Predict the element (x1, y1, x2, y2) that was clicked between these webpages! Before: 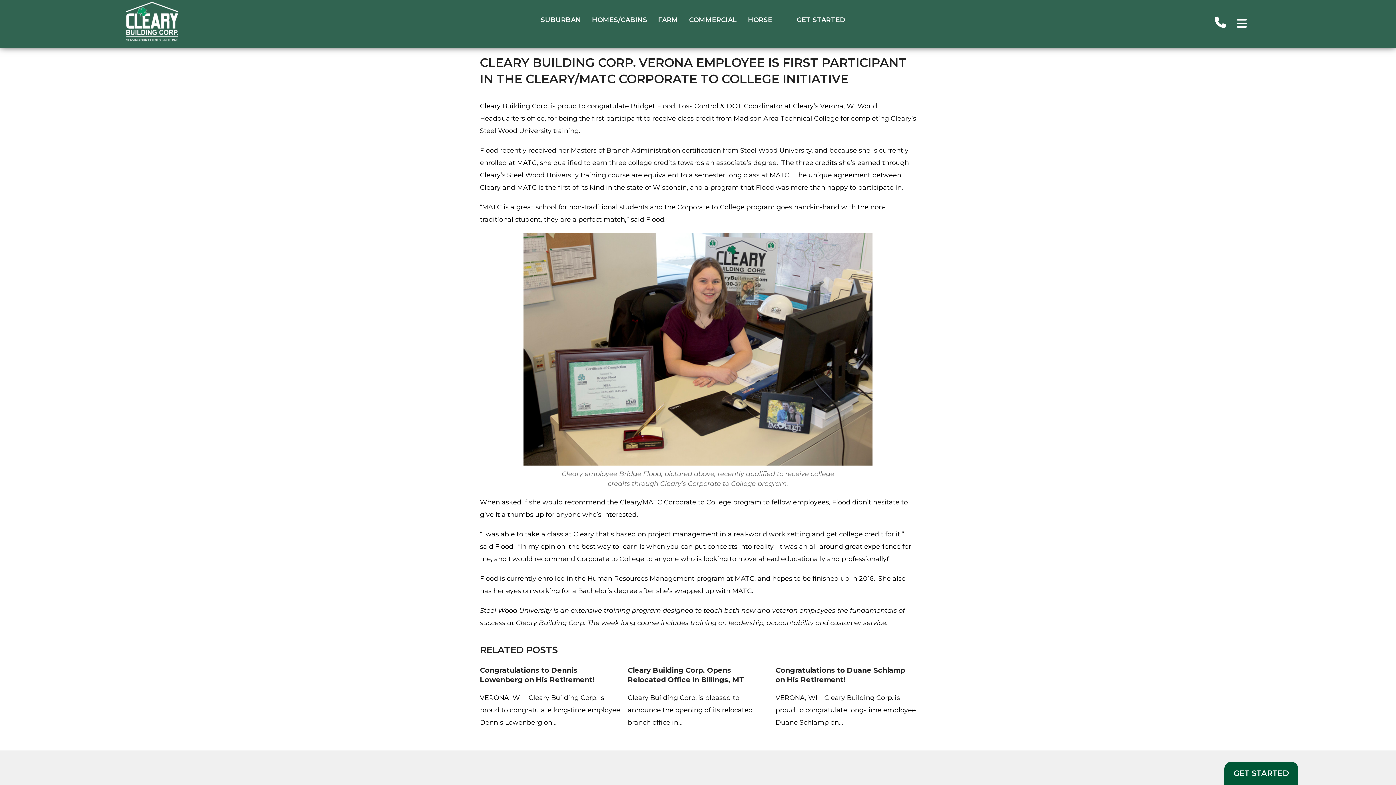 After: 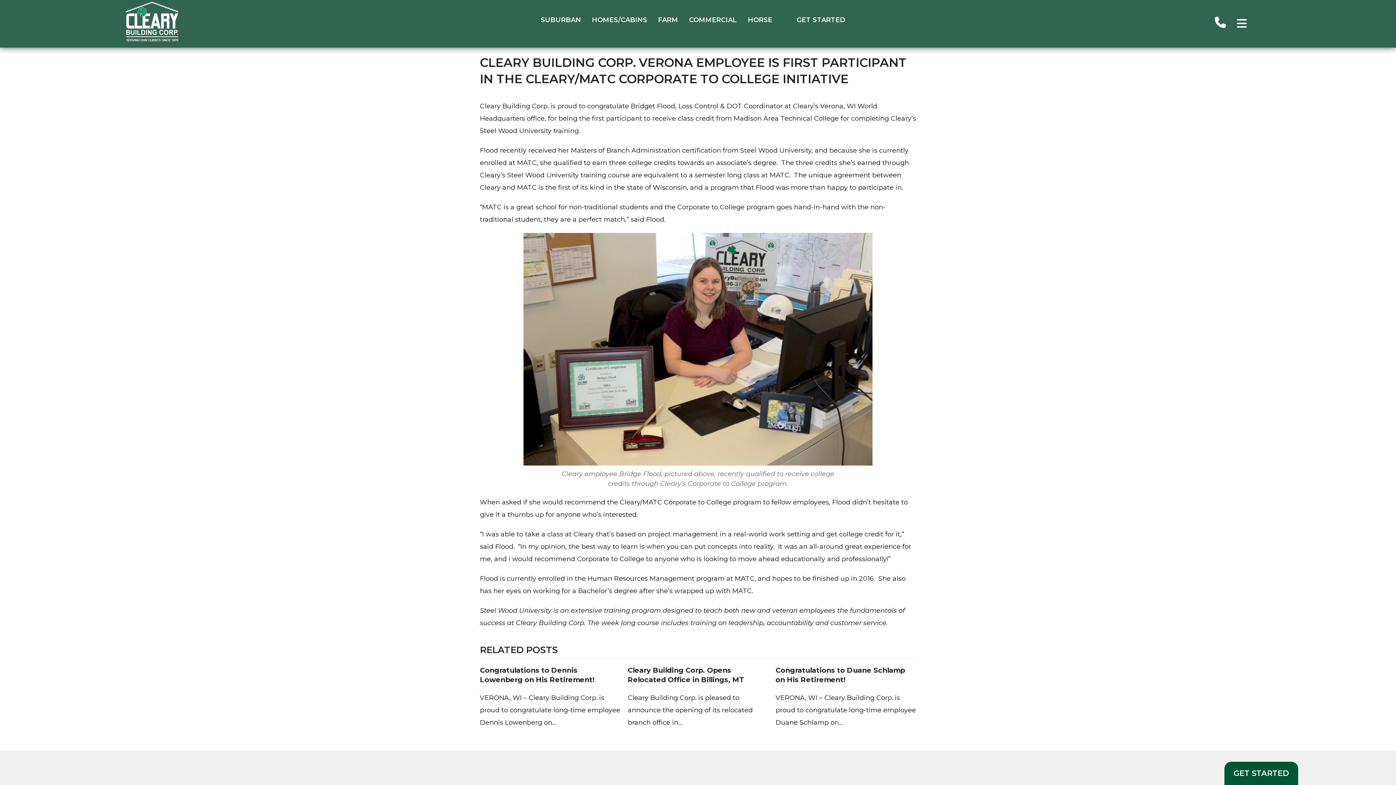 Action: bbox: (1209, 17, 1231, 30)